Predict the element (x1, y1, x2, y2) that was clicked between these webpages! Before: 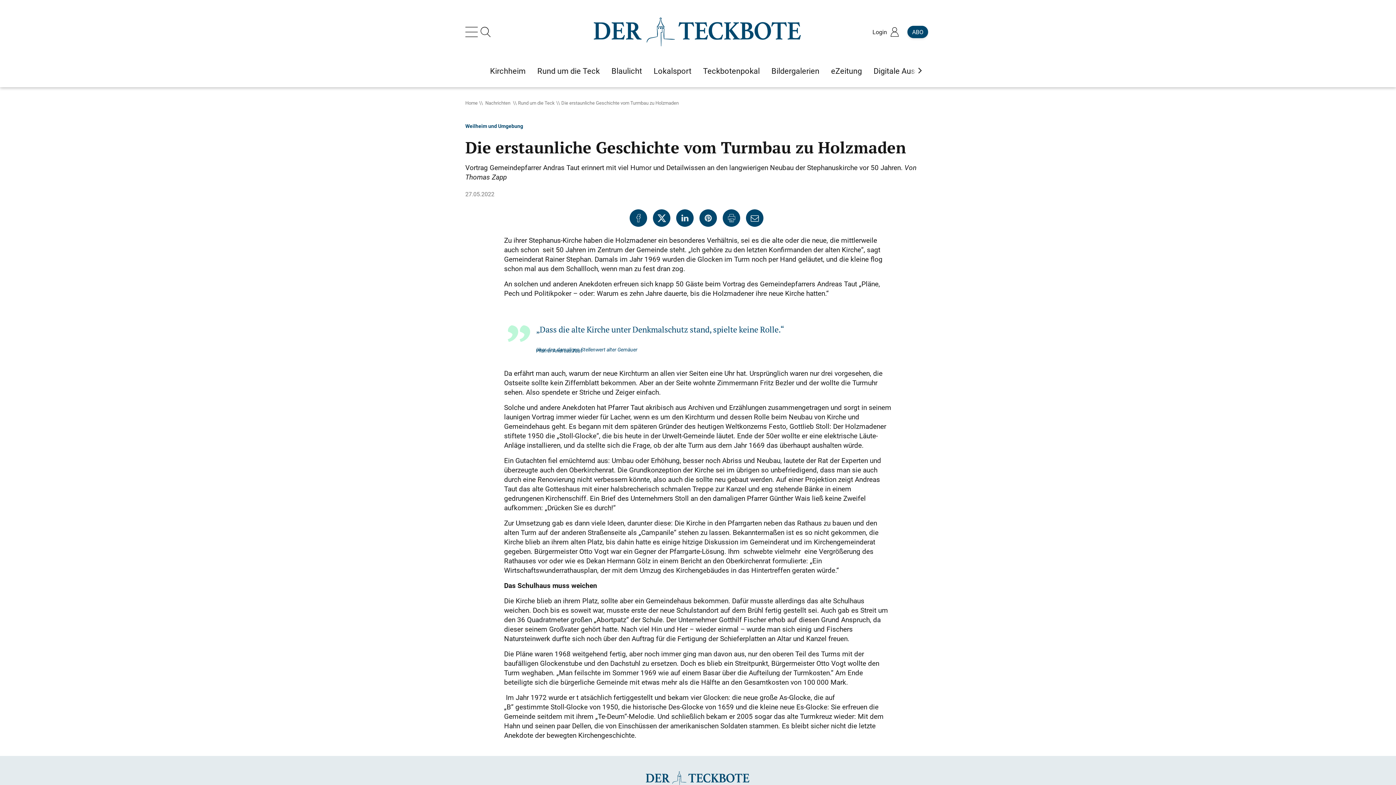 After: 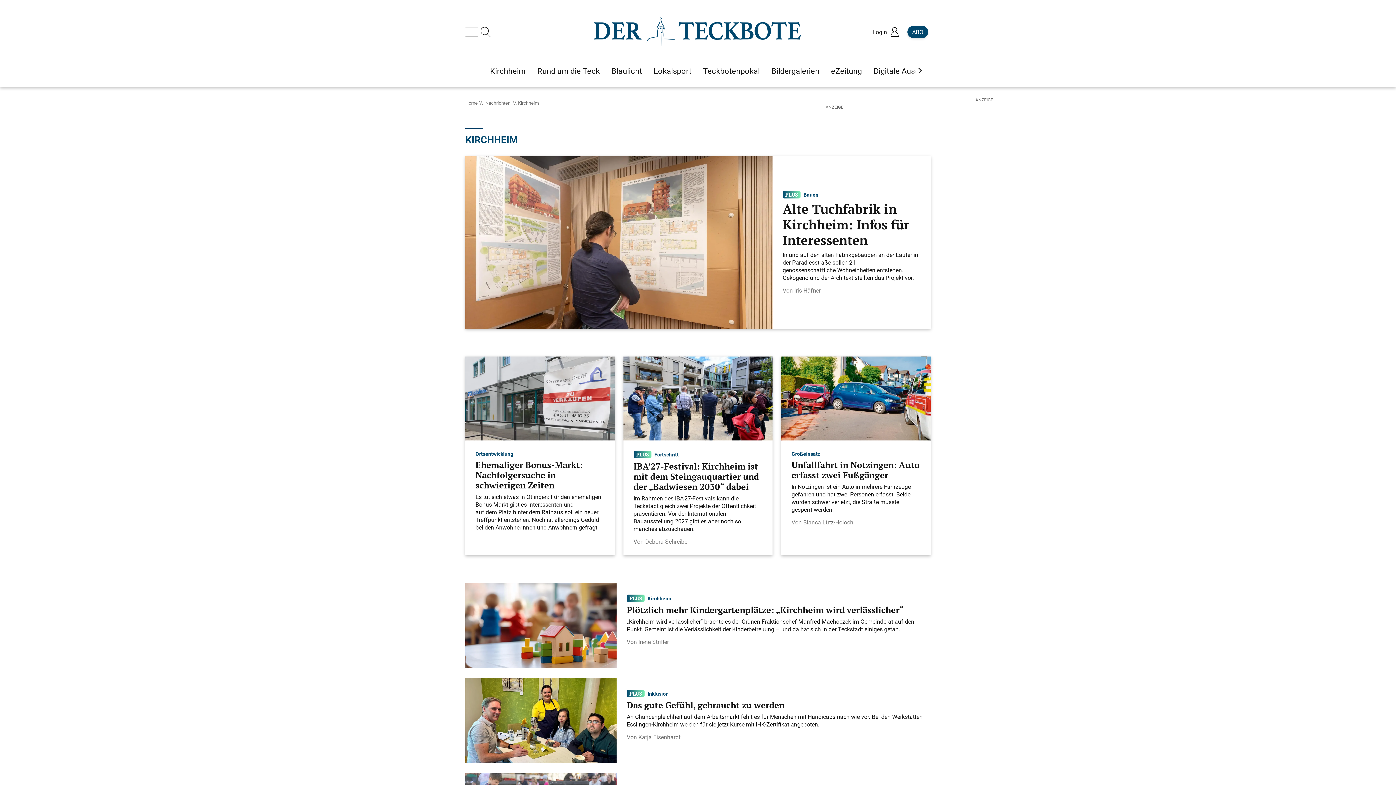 Action: bbox: (490, 65, 525, 76) label: Kirchheim